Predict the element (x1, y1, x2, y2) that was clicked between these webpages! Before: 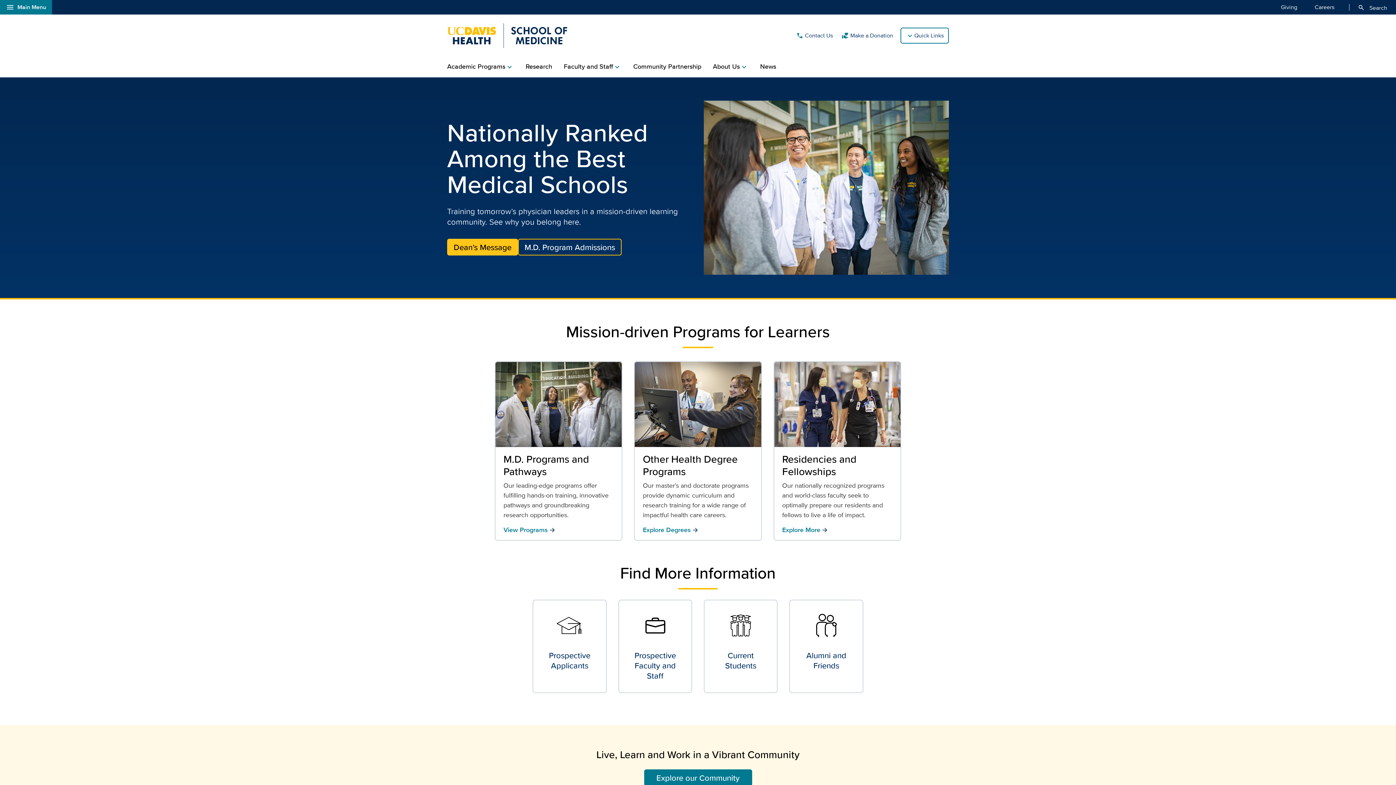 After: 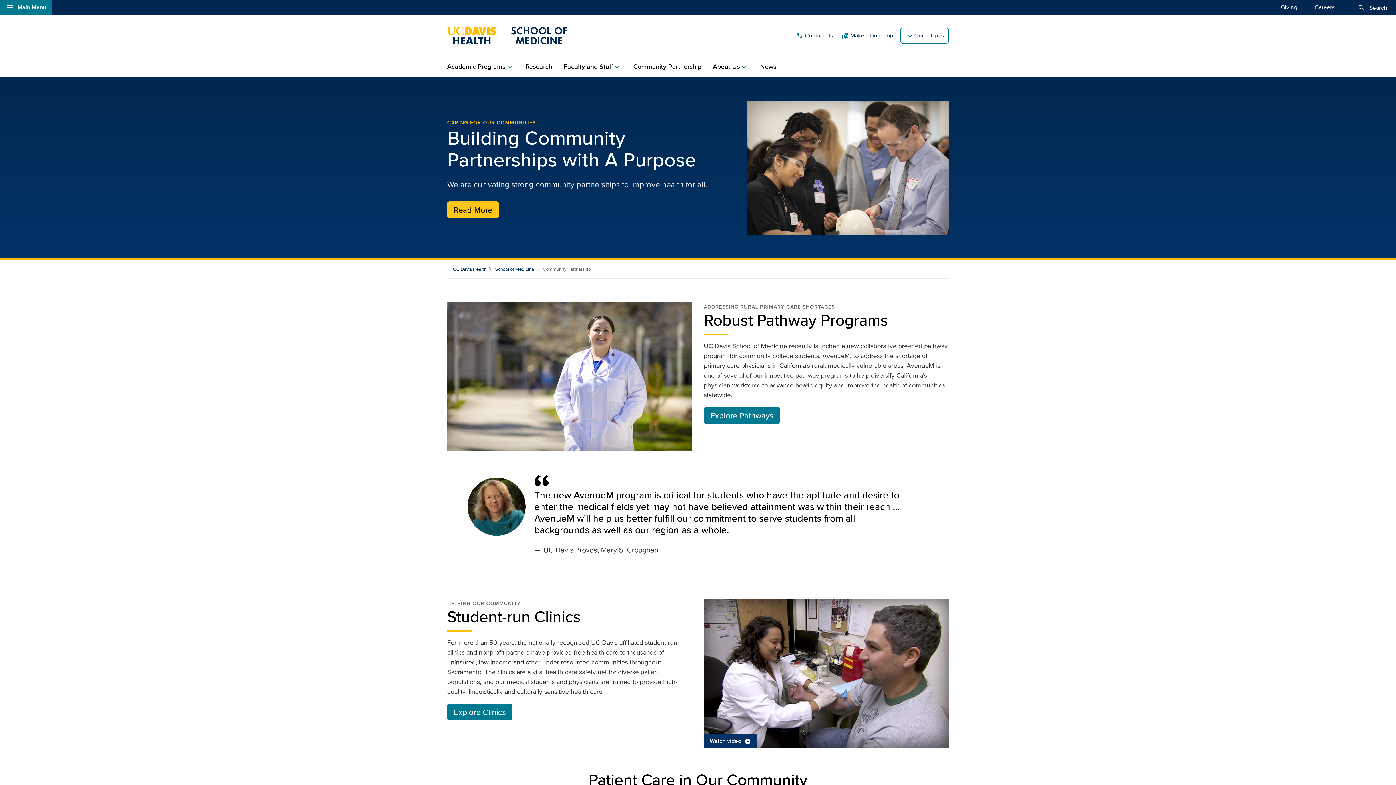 Action: label: Community Partnership bbox: (633, 56, 701, 76)